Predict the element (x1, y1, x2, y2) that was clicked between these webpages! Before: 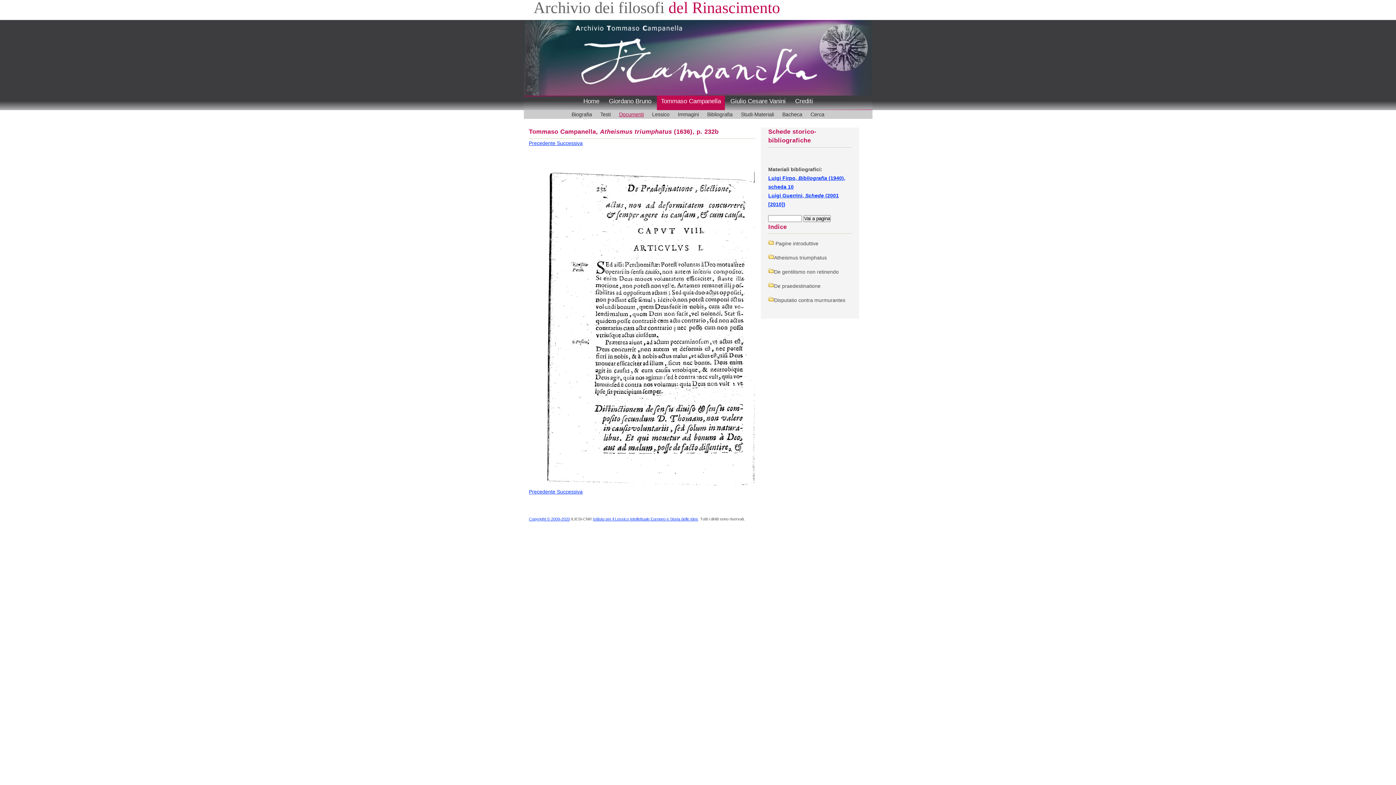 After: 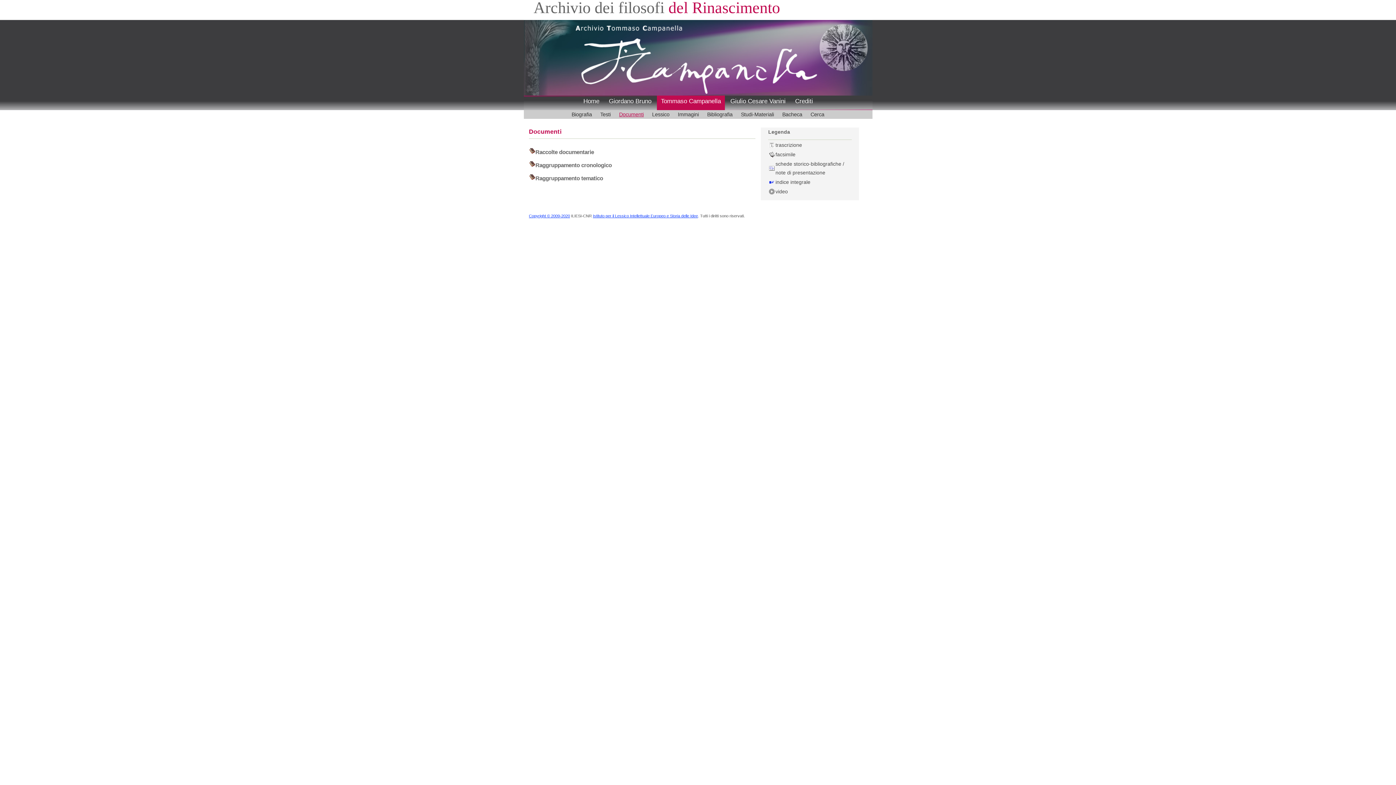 Action: label: Documenti bbox: (619, 110, 643, 118)